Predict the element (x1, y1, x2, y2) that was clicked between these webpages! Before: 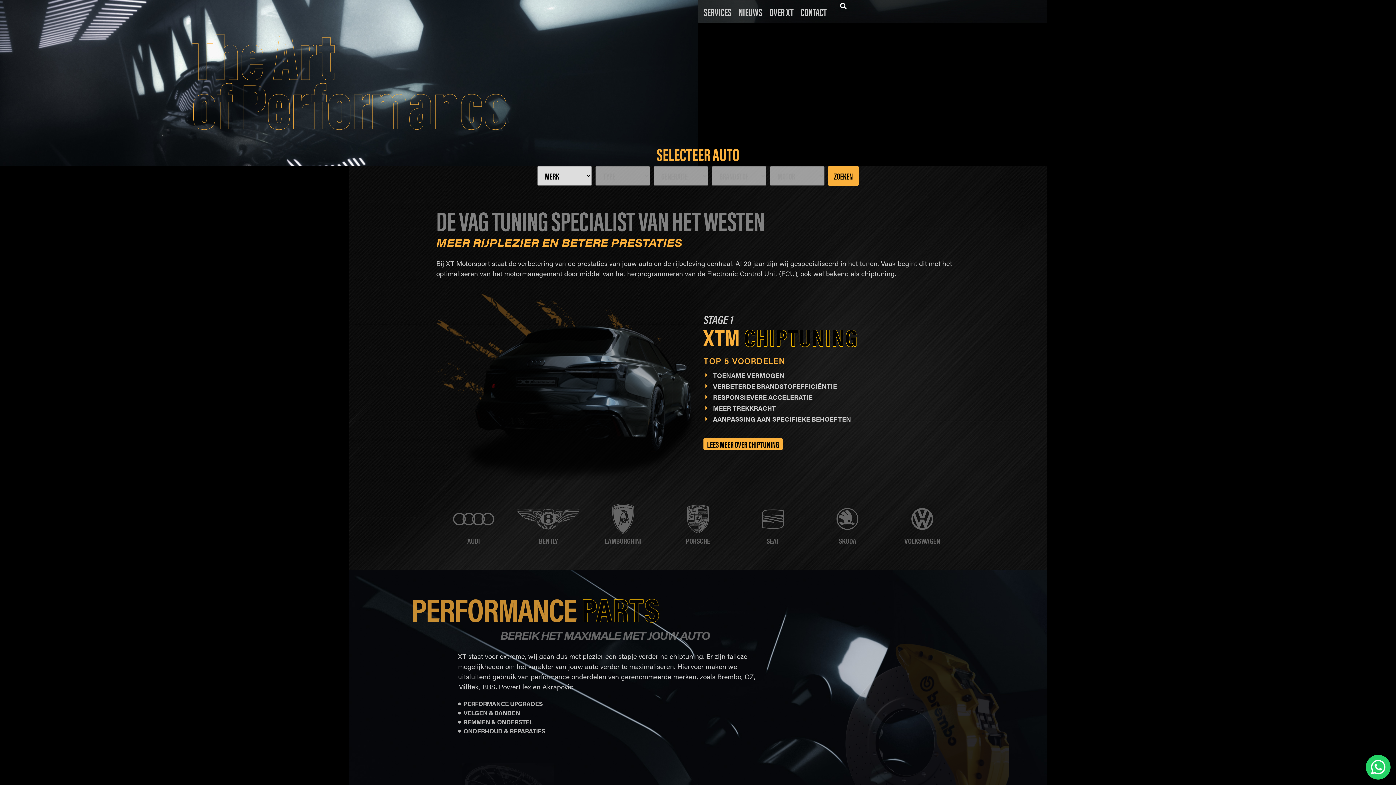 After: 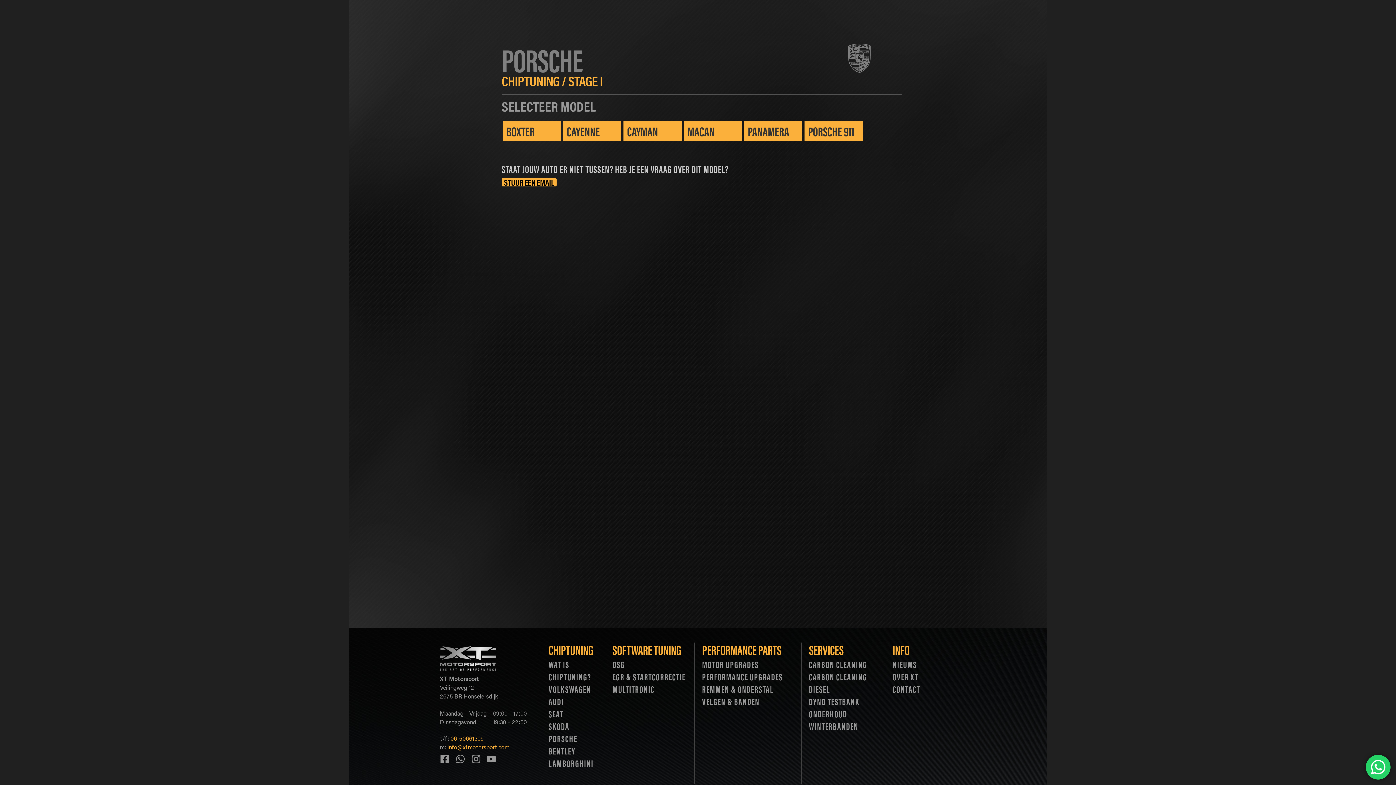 Action: label: PORSCHE bbox: (660, 497, 735, 548)